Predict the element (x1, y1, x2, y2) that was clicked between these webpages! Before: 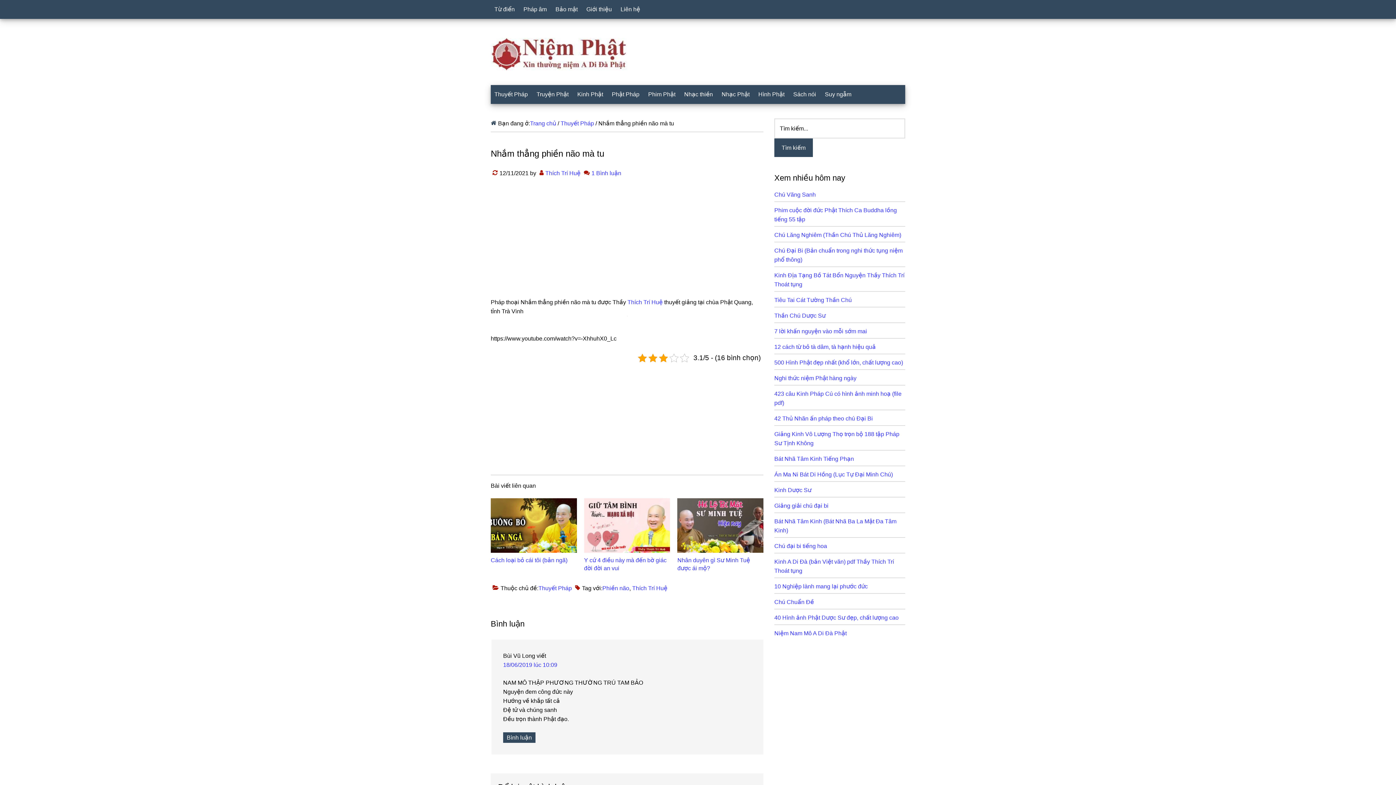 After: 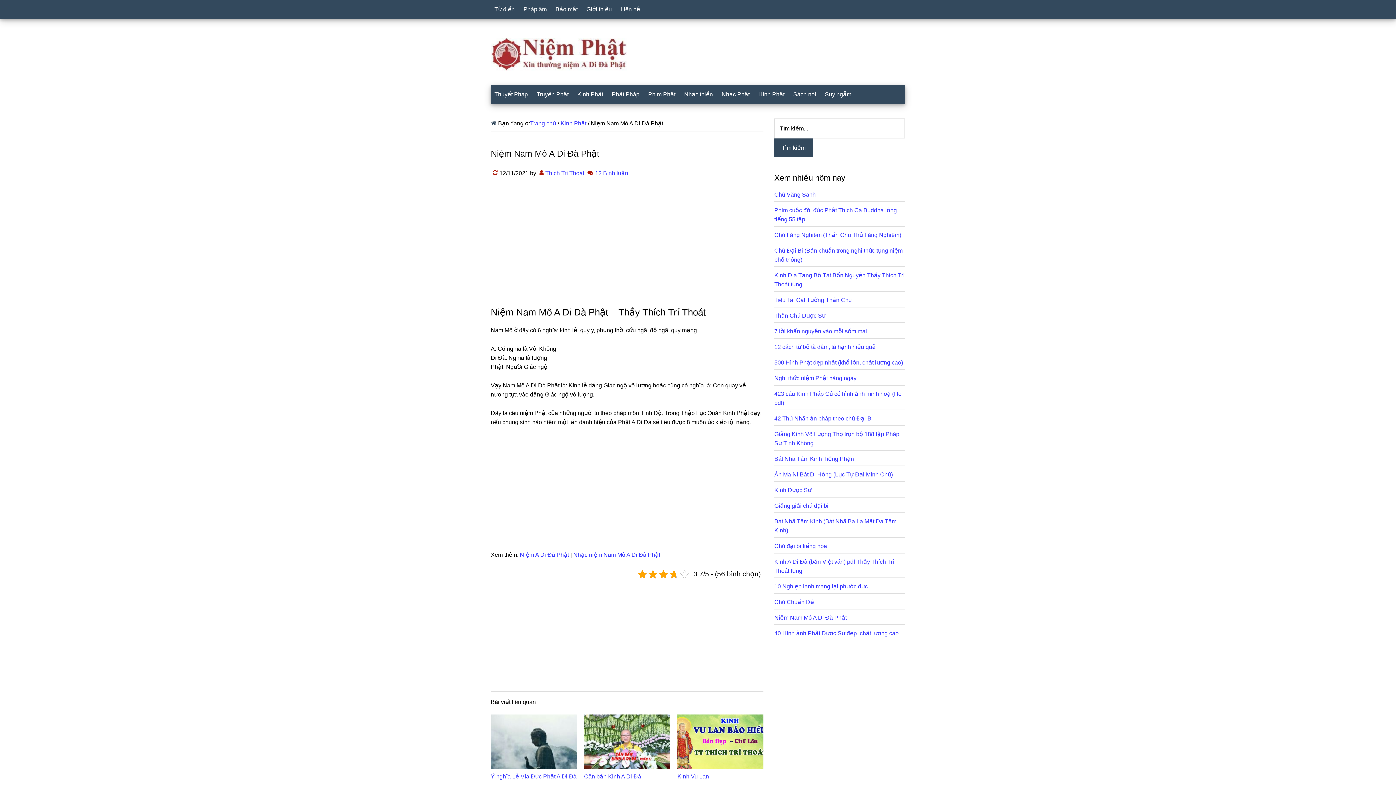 Action: bbox: (774, 630, 846, 636) label: Niệm Nam Mô A Di Đà Phật